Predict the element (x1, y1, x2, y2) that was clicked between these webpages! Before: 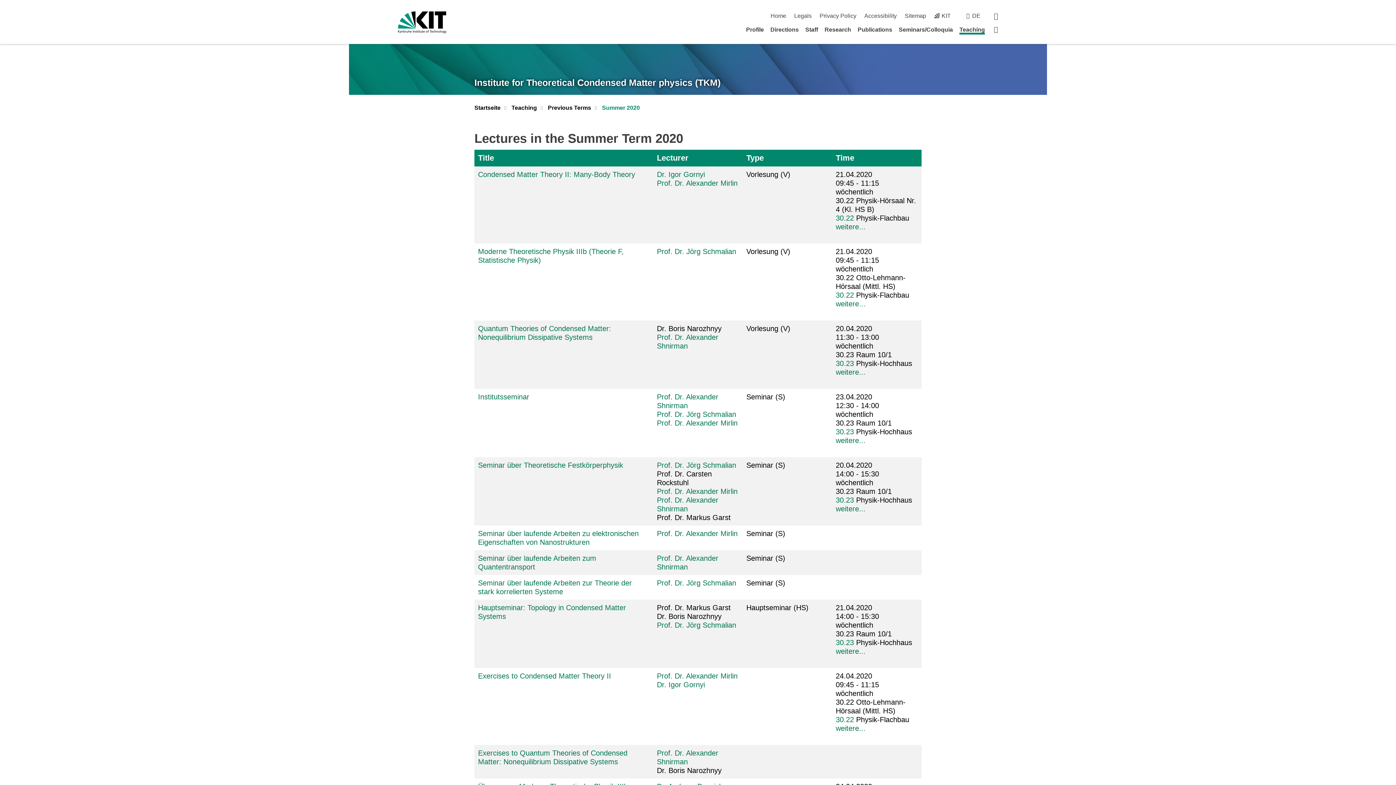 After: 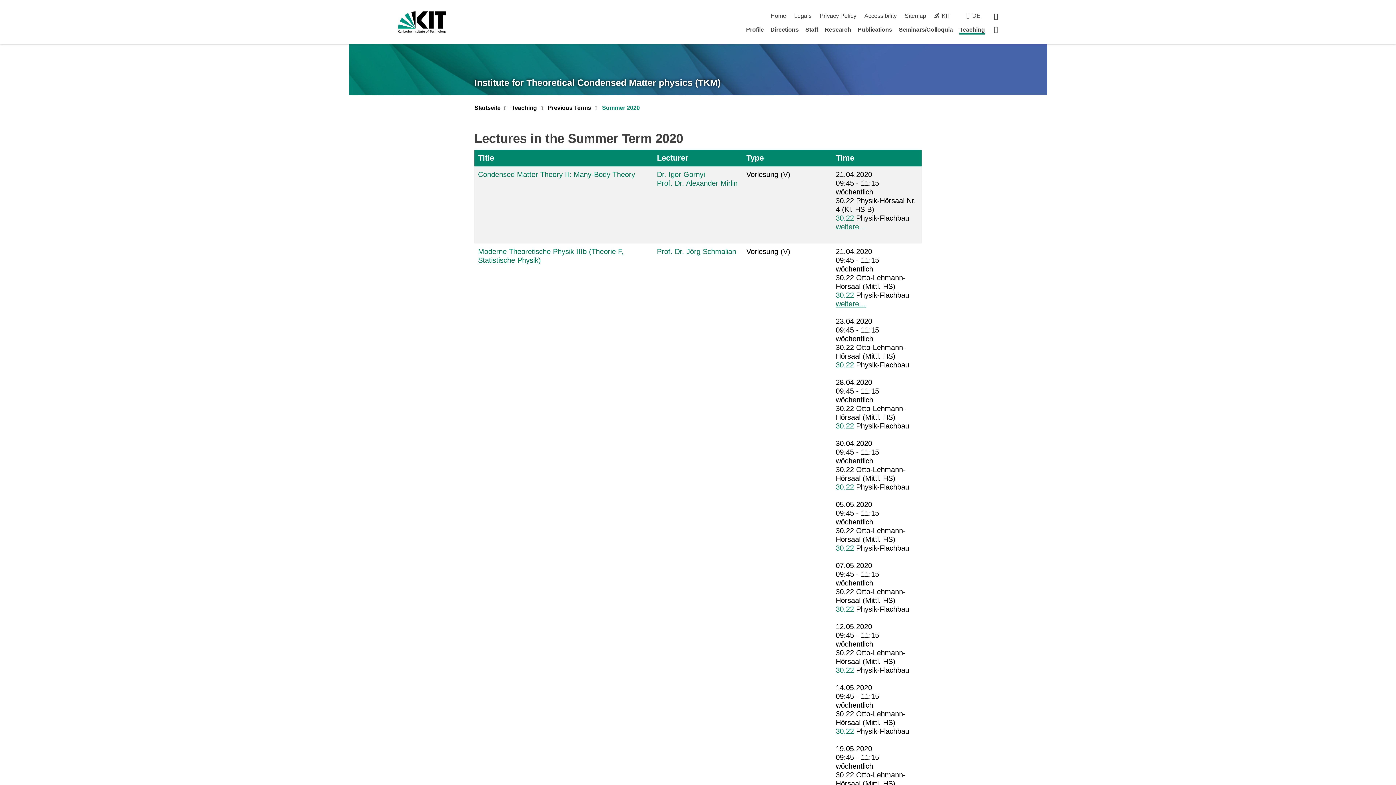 Action: label: weitere... bbox: (836, 300, 865, 308)